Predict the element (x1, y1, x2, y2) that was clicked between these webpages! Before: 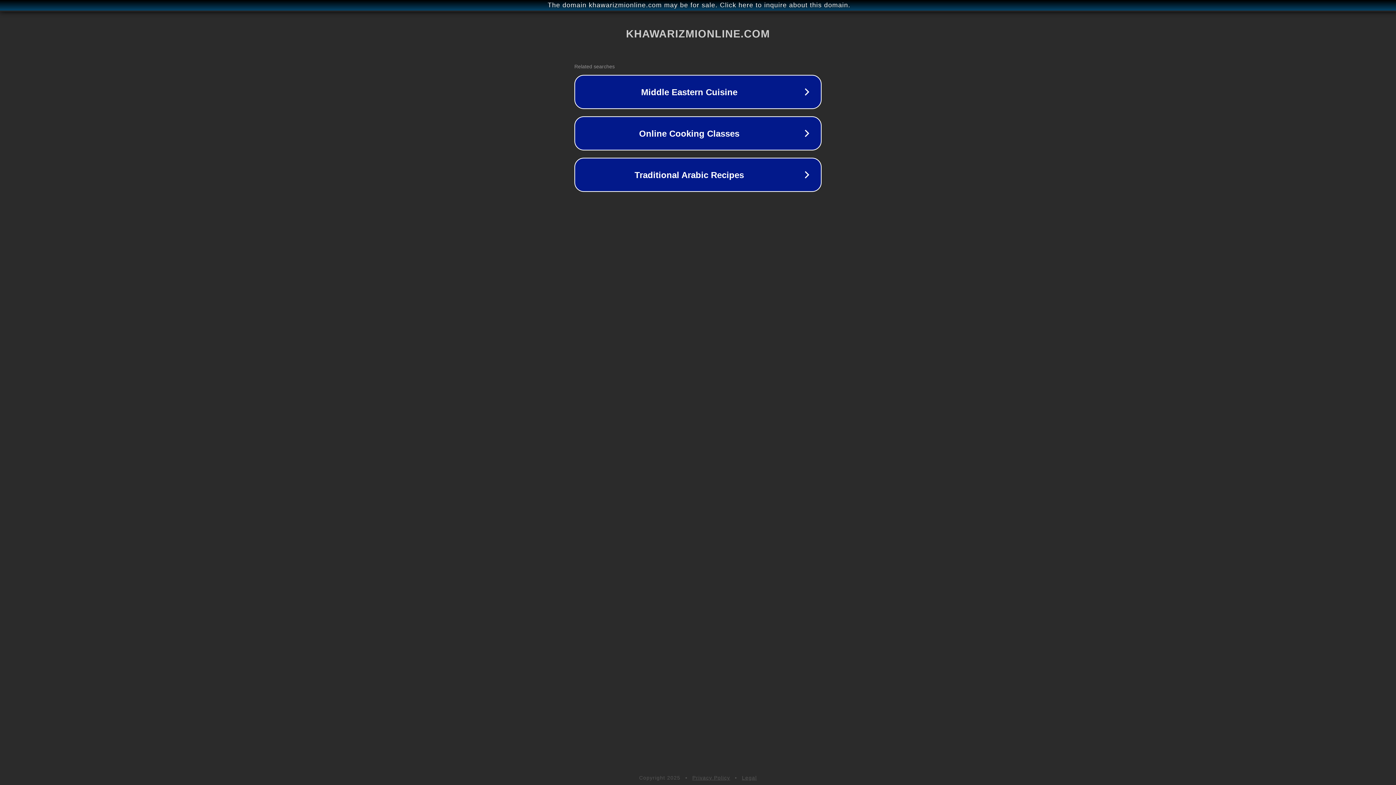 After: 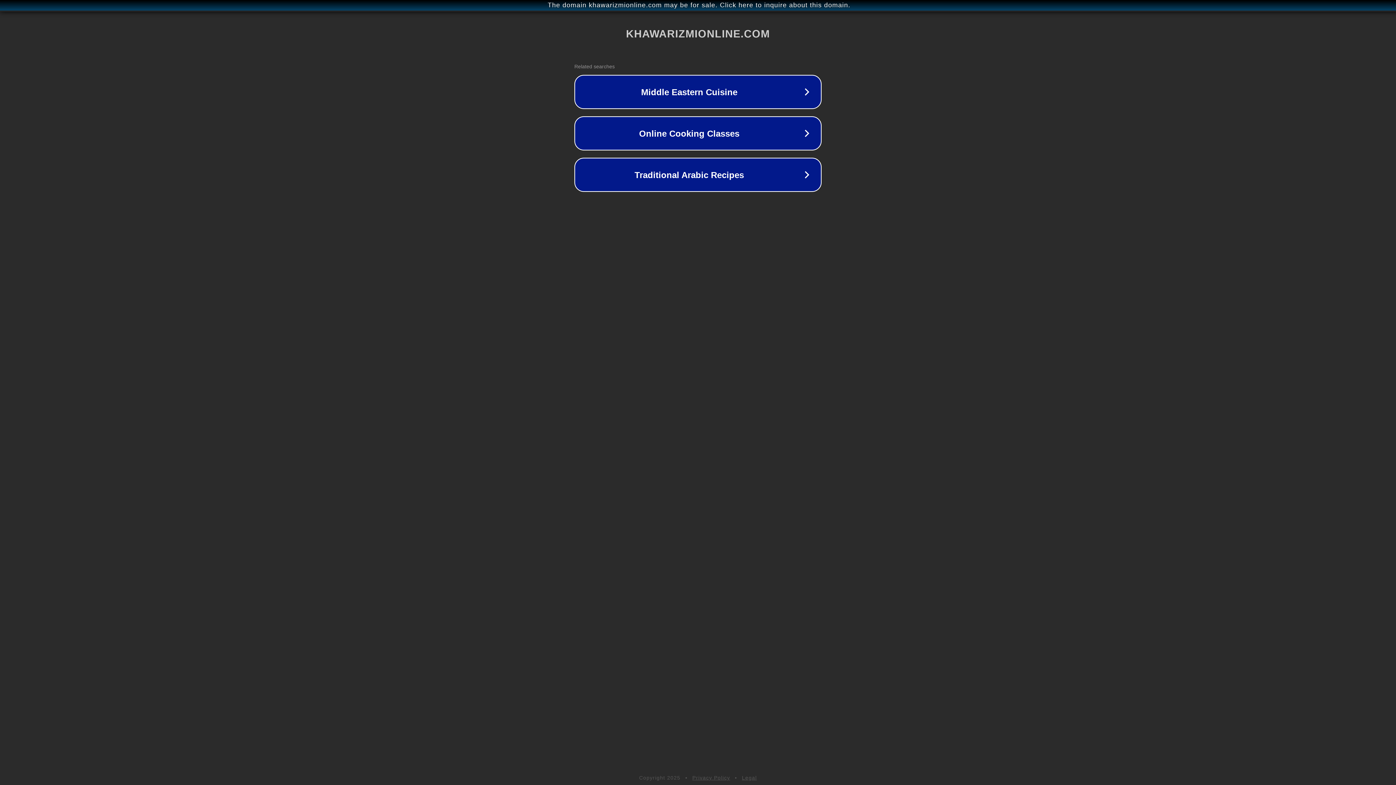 Action: label: Privacy Policy bbox: (692, 775, 730, 781)